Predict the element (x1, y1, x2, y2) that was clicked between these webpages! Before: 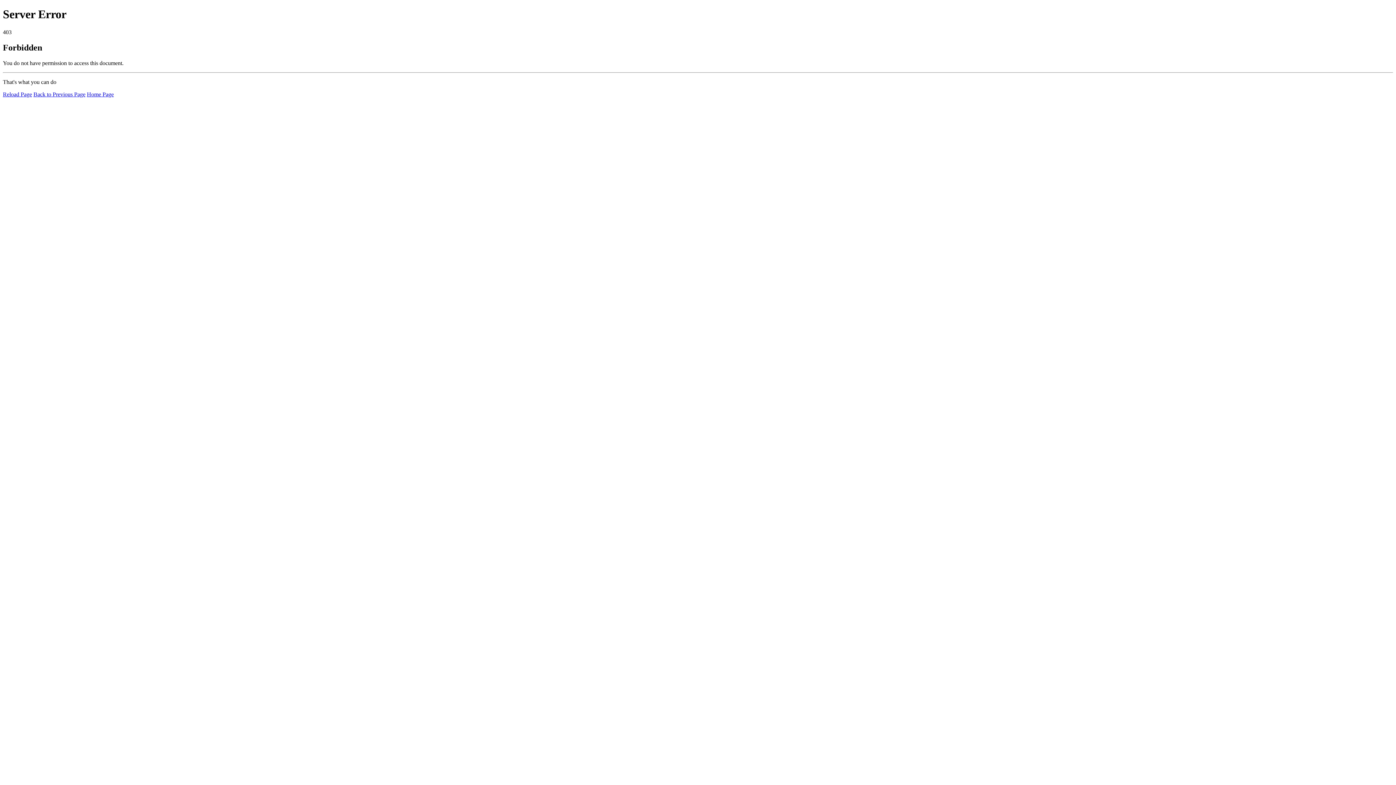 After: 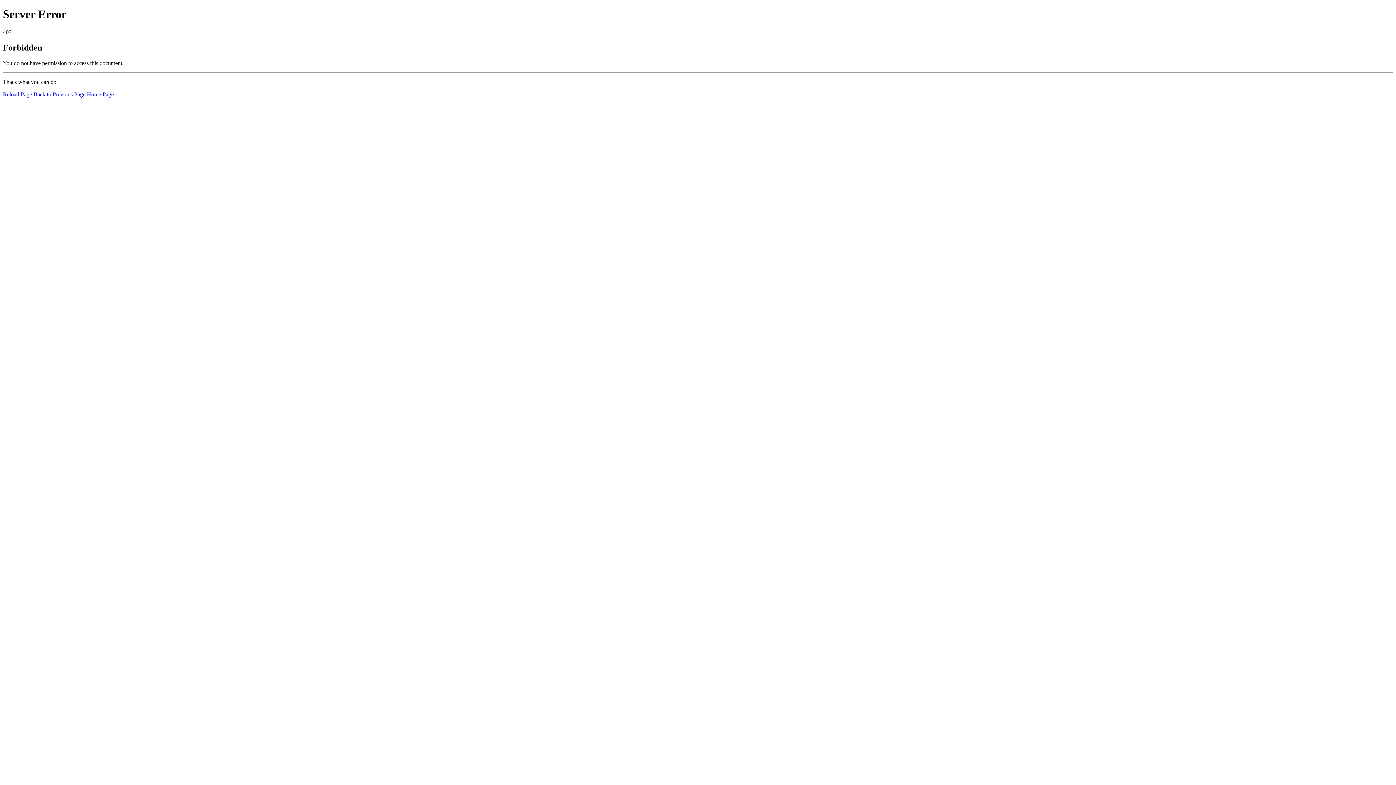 Action: label: Reload Page bbox: (2, 91, 32, 97)